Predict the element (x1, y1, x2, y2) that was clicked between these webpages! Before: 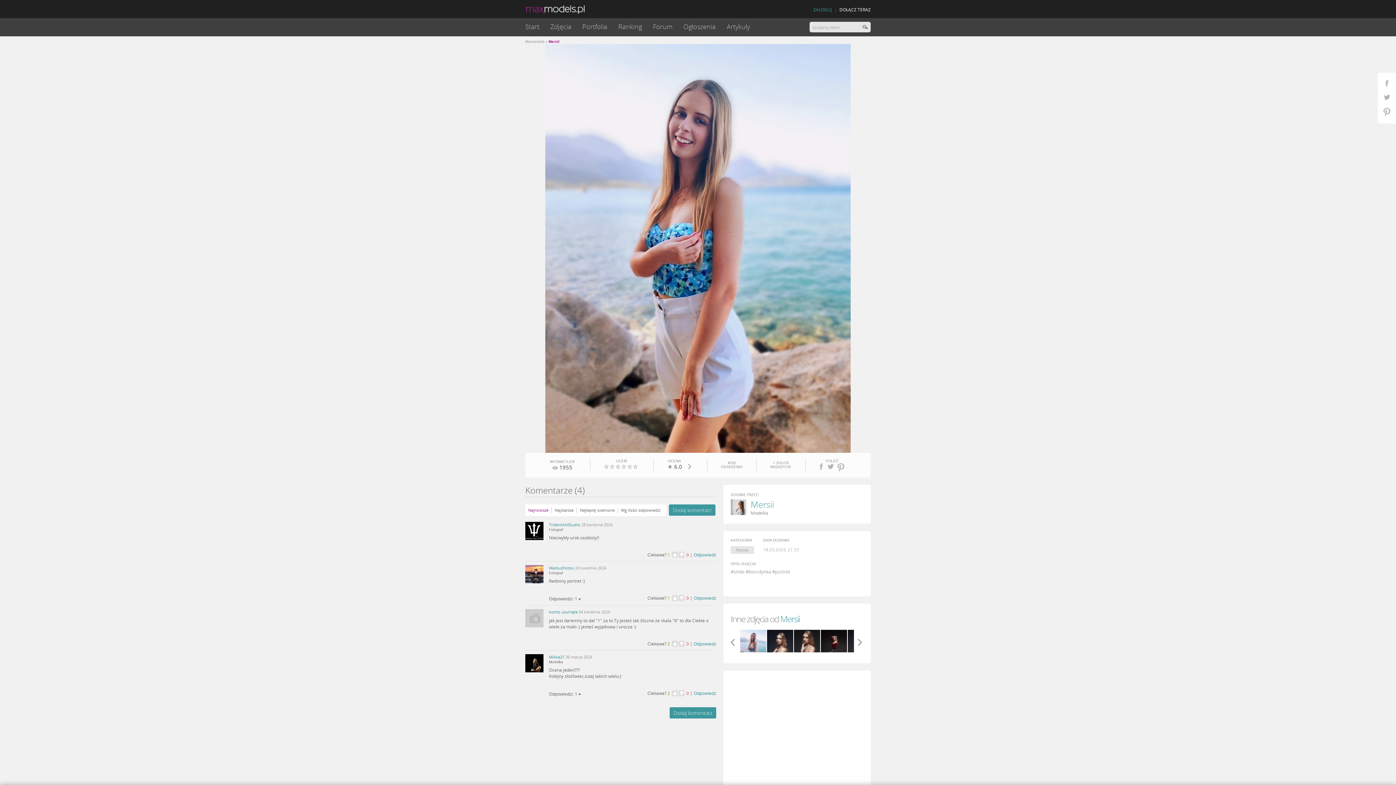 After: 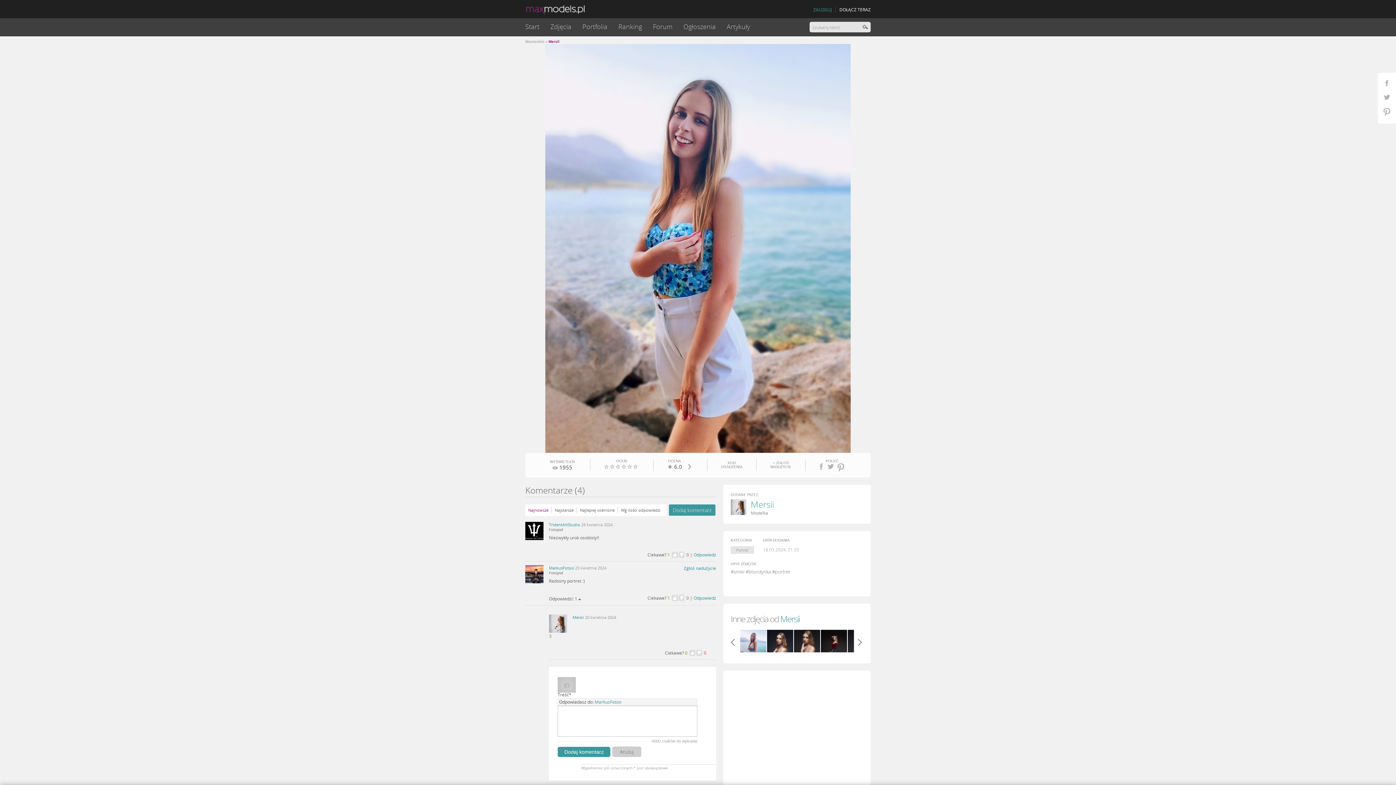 Action: label: Odpowiedzi: 1  bbox: (549, 596, 581, 602)